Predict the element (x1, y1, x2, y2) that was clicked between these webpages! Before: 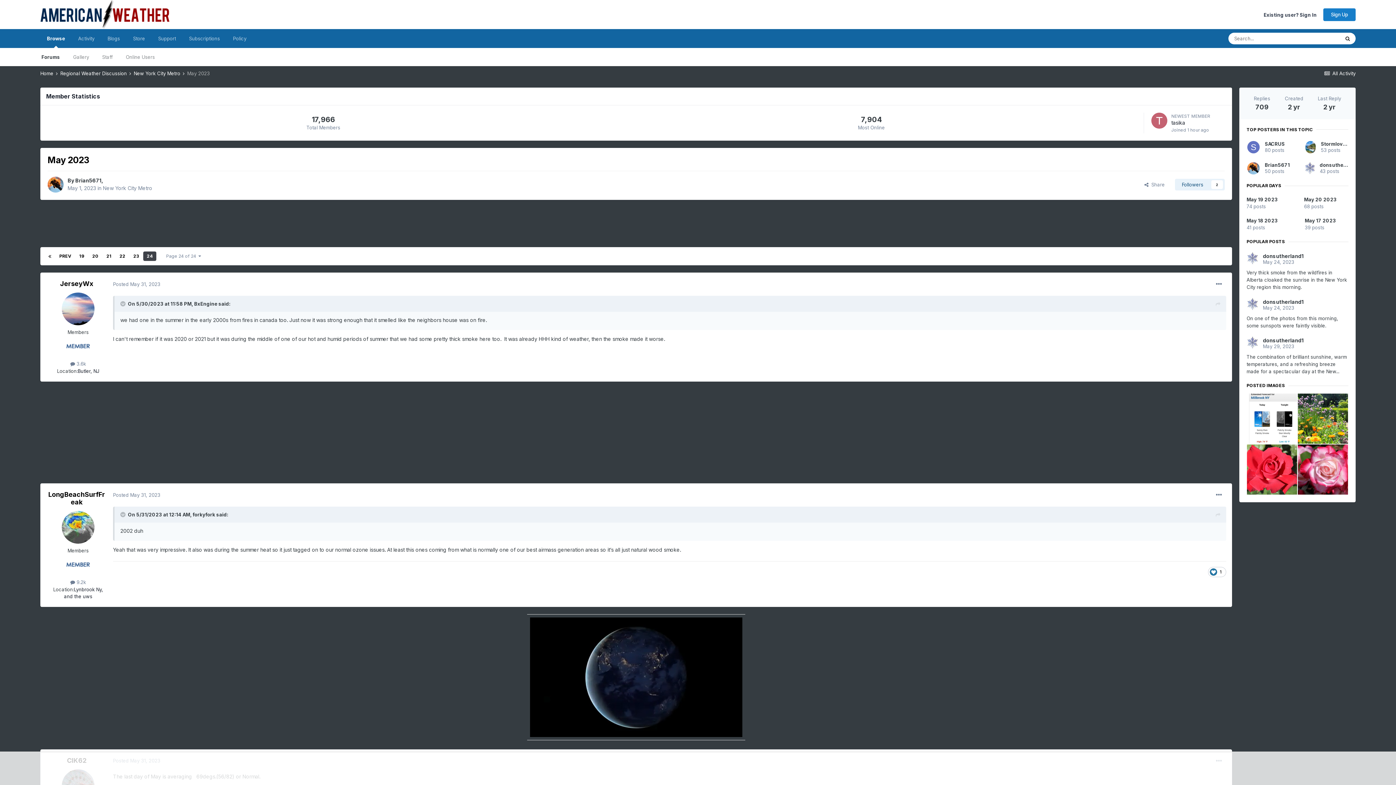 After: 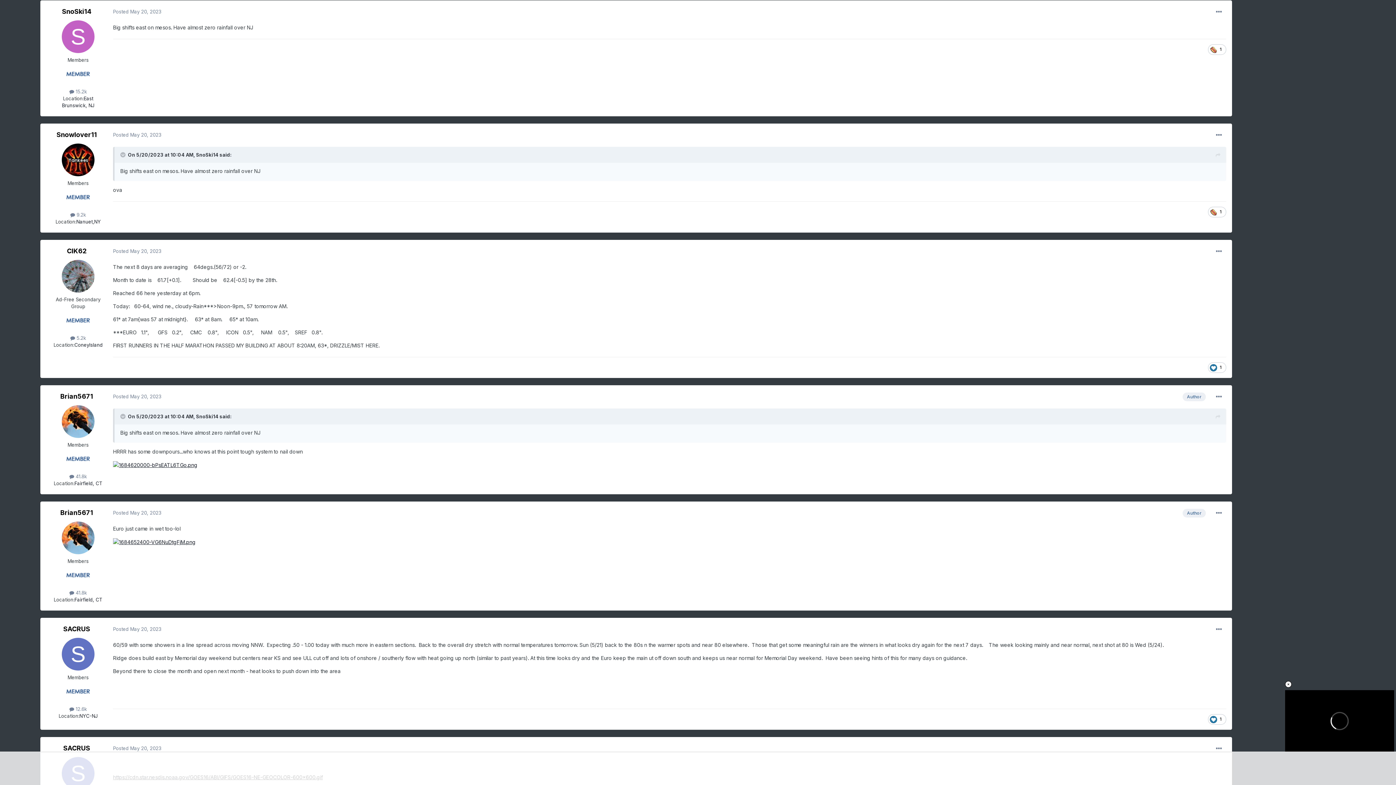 Action: label: May 20 2023

68 posts bbox: (1304, 196, 1348, 210)